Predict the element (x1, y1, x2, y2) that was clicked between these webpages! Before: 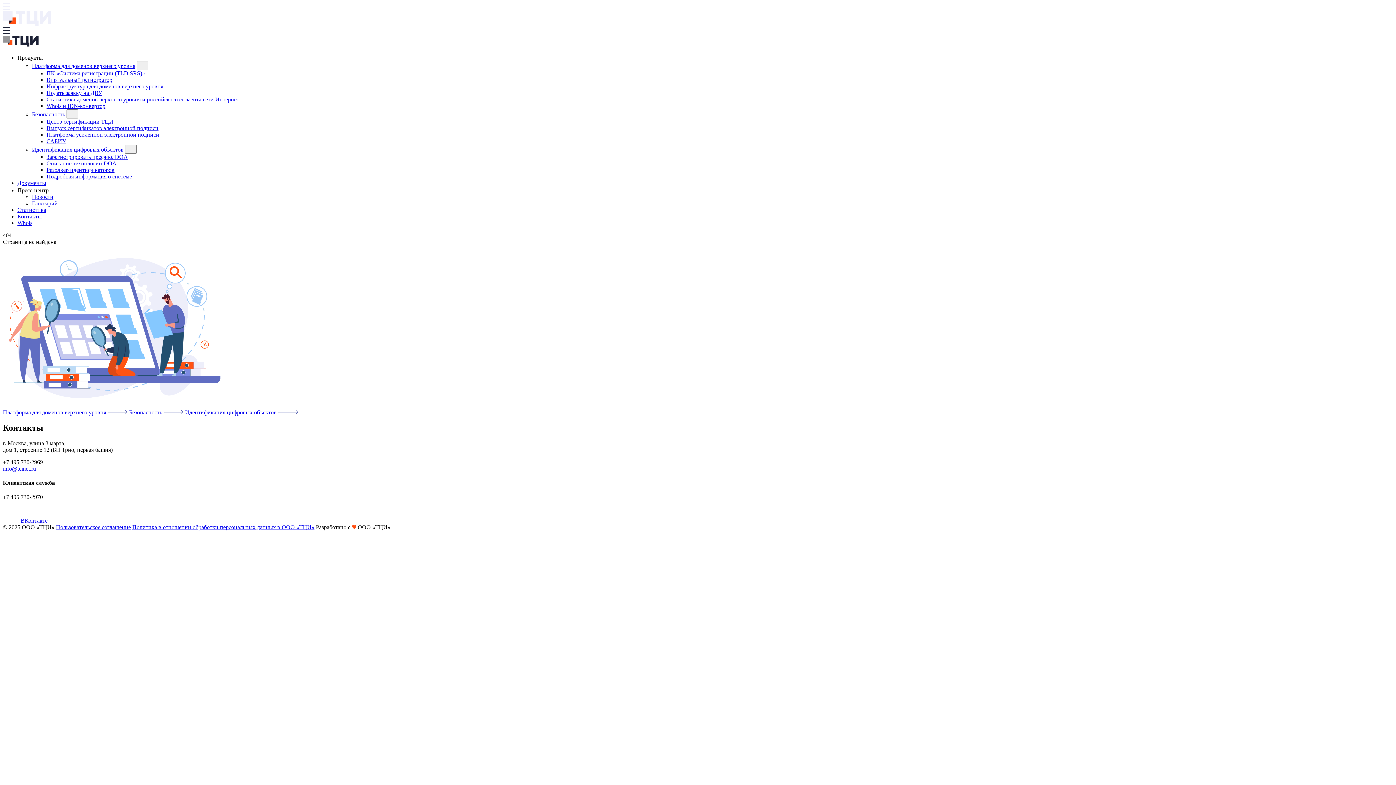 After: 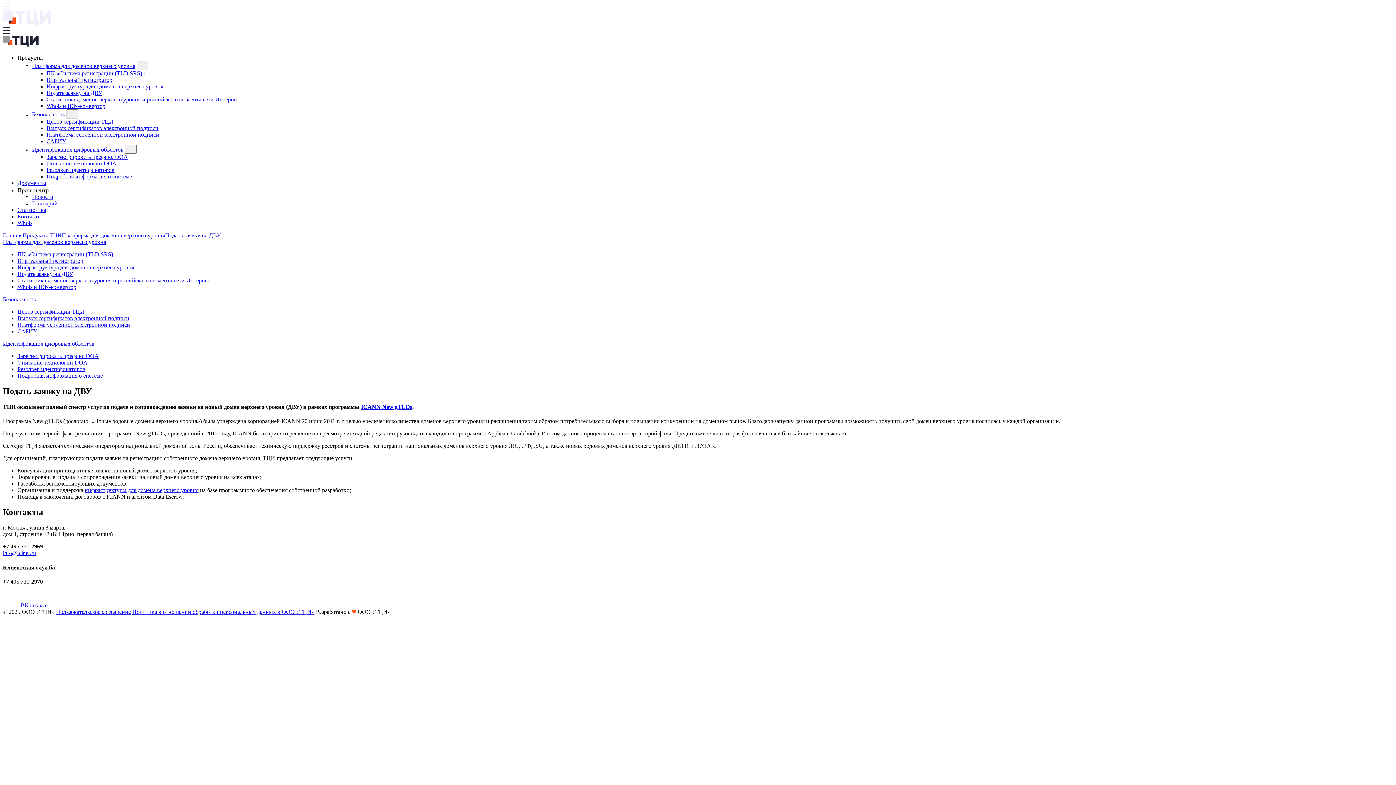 Action: bbox: (46, 89, 102, 96) label: Подать заявку на ДВУ